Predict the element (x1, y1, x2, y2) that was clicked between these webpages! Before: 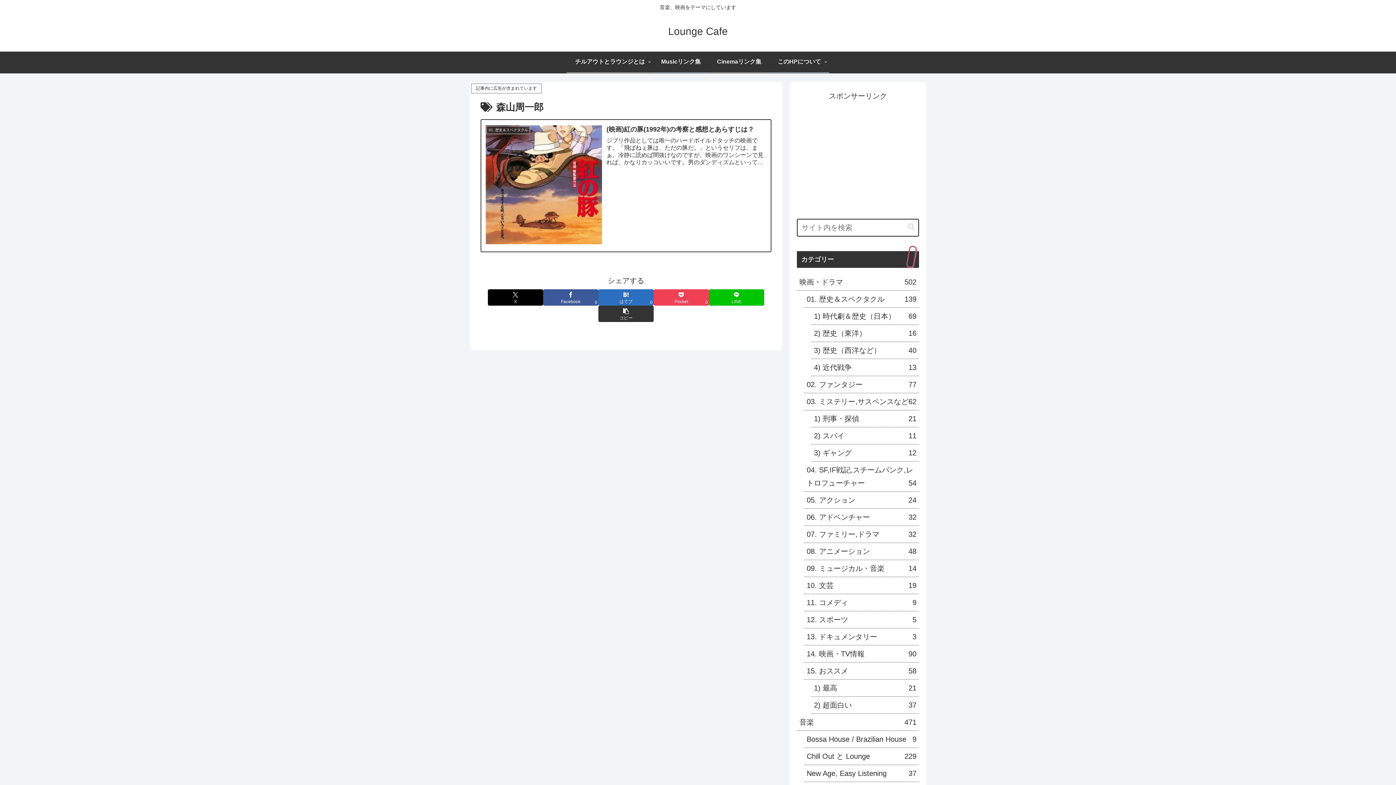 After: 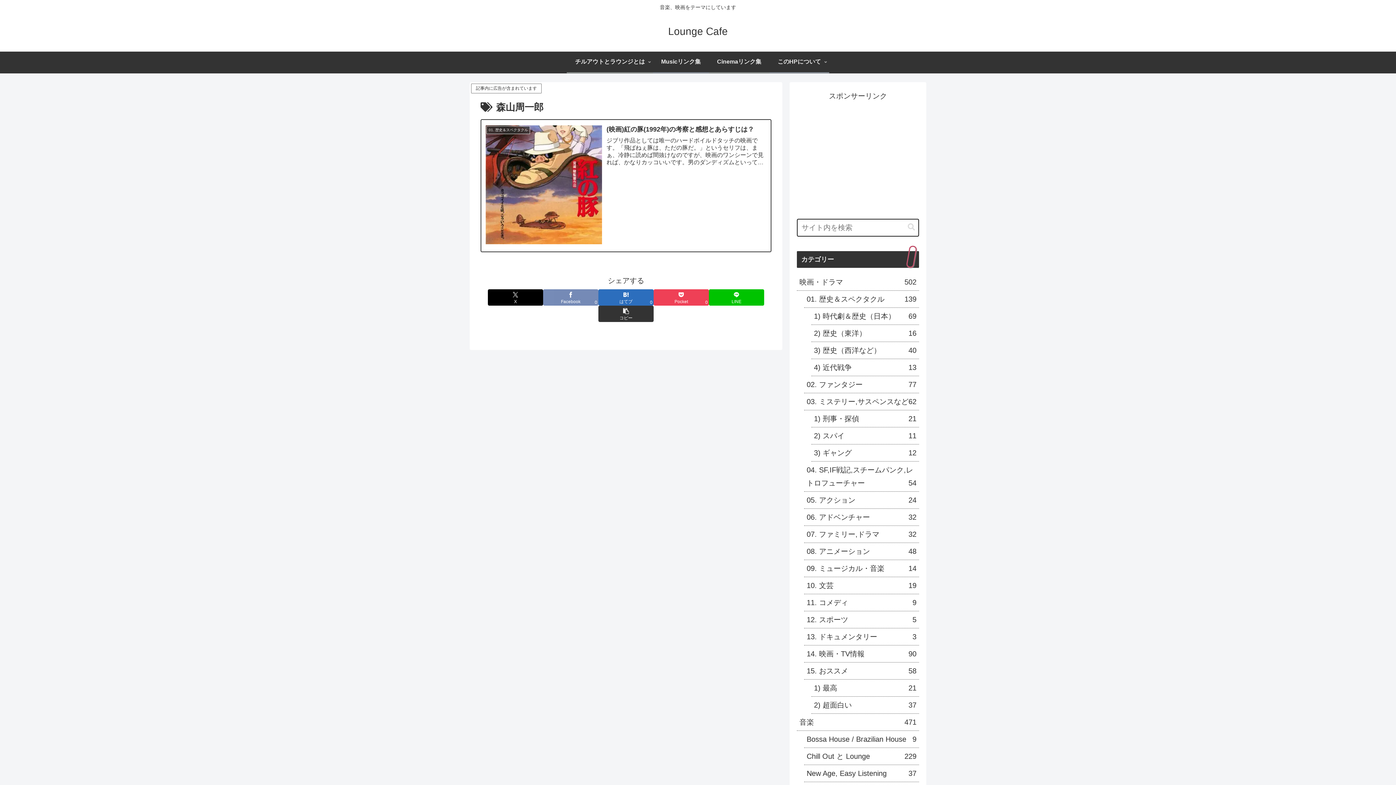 Action: label: Facebookでシェア bbox: (543, 289, 598, 305)